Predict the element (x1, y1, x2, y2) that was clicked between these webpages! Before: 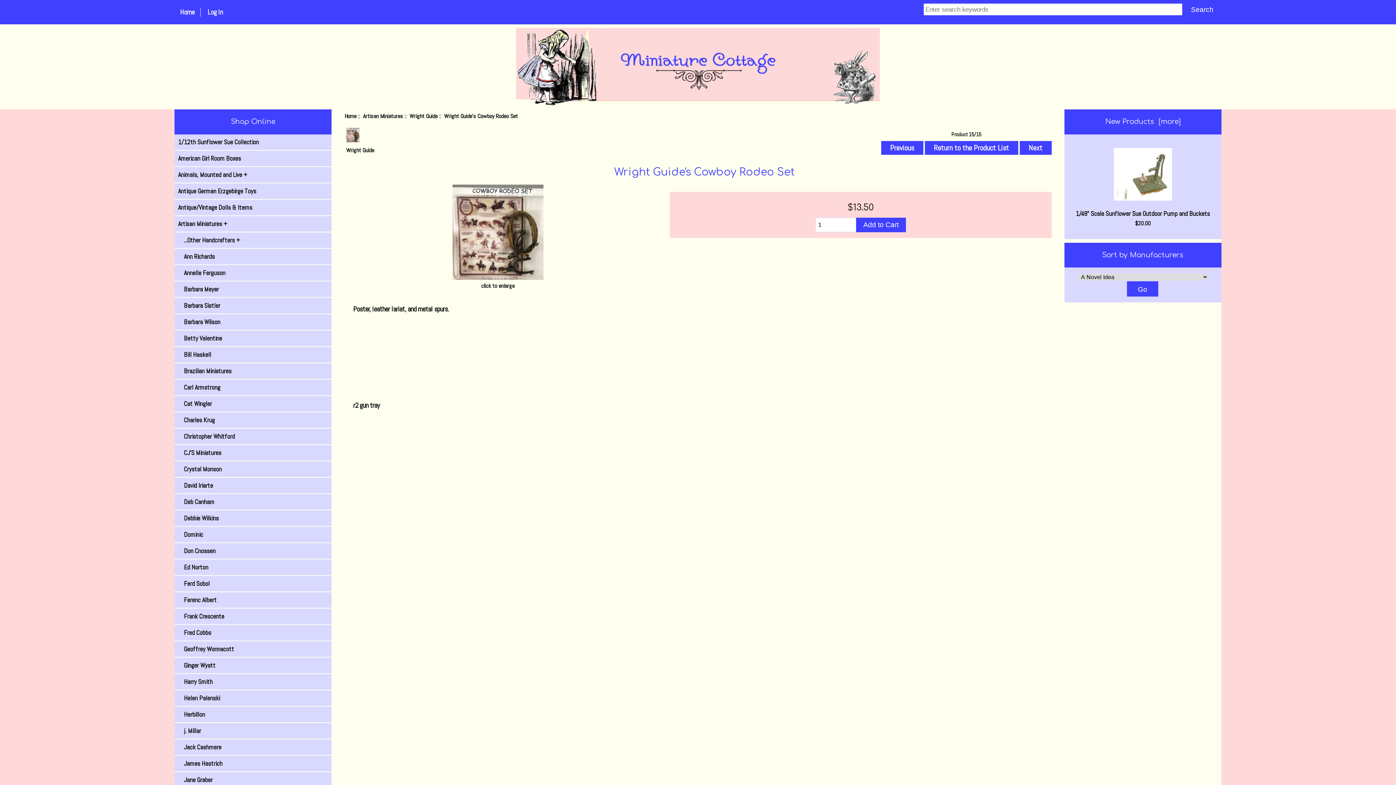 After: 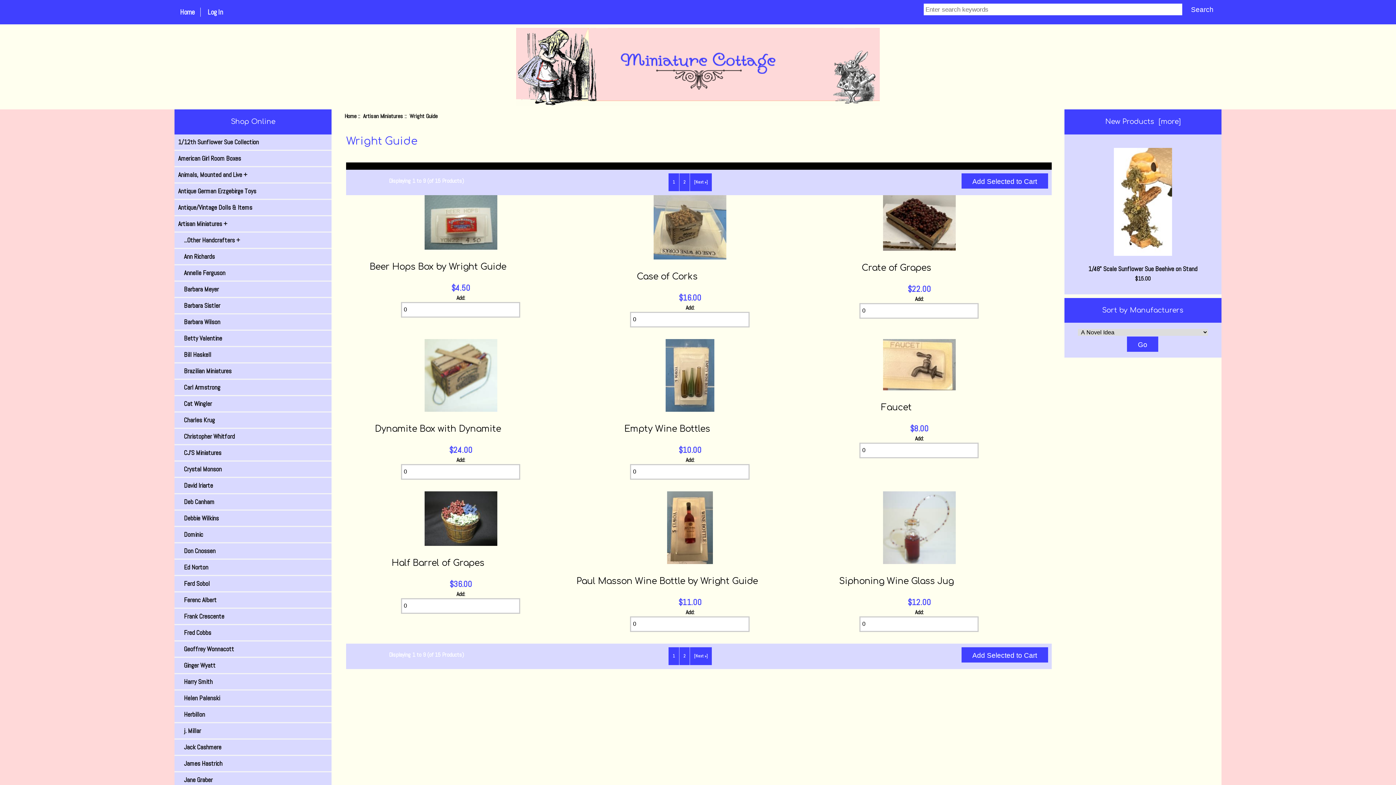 Action: label:  Return to the Product List  bbox: (924, 144, 1018, 152)